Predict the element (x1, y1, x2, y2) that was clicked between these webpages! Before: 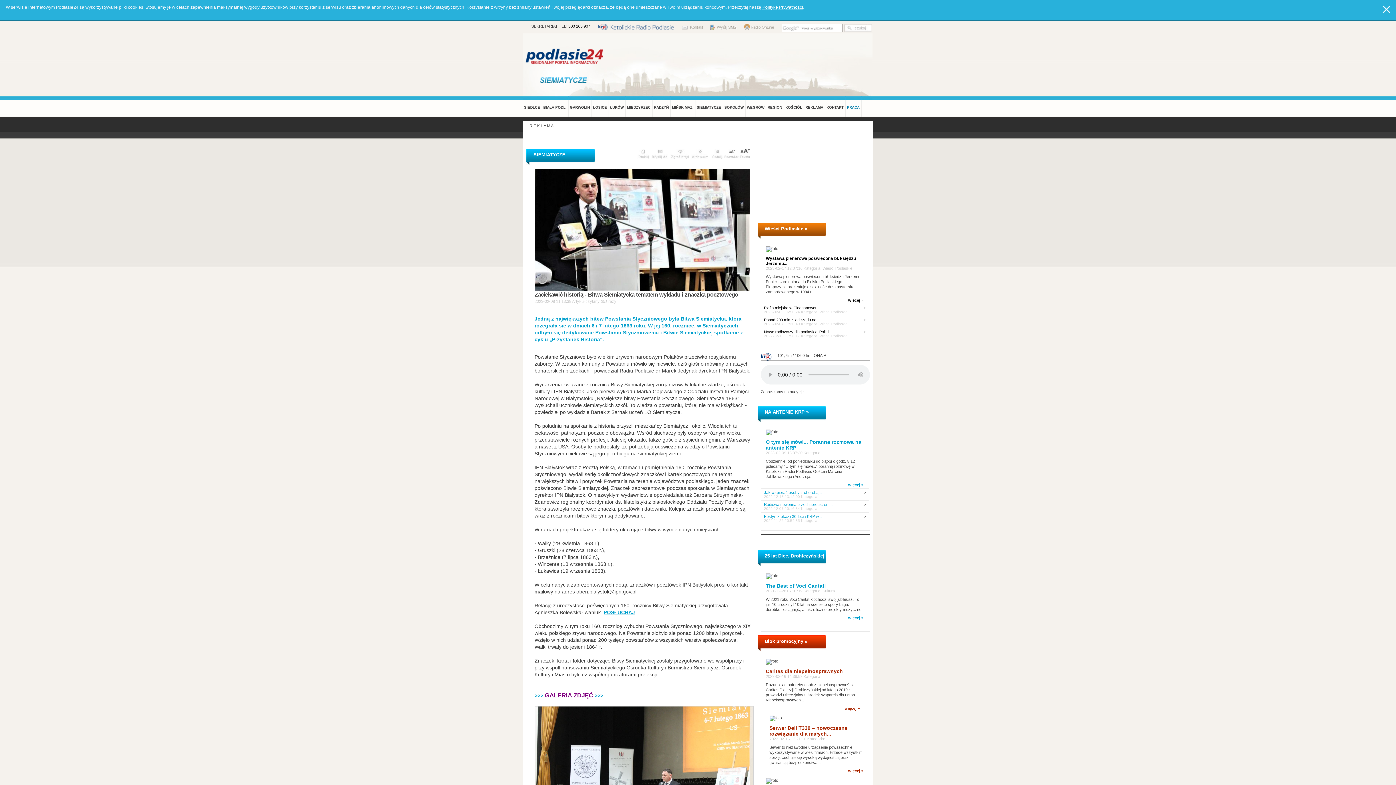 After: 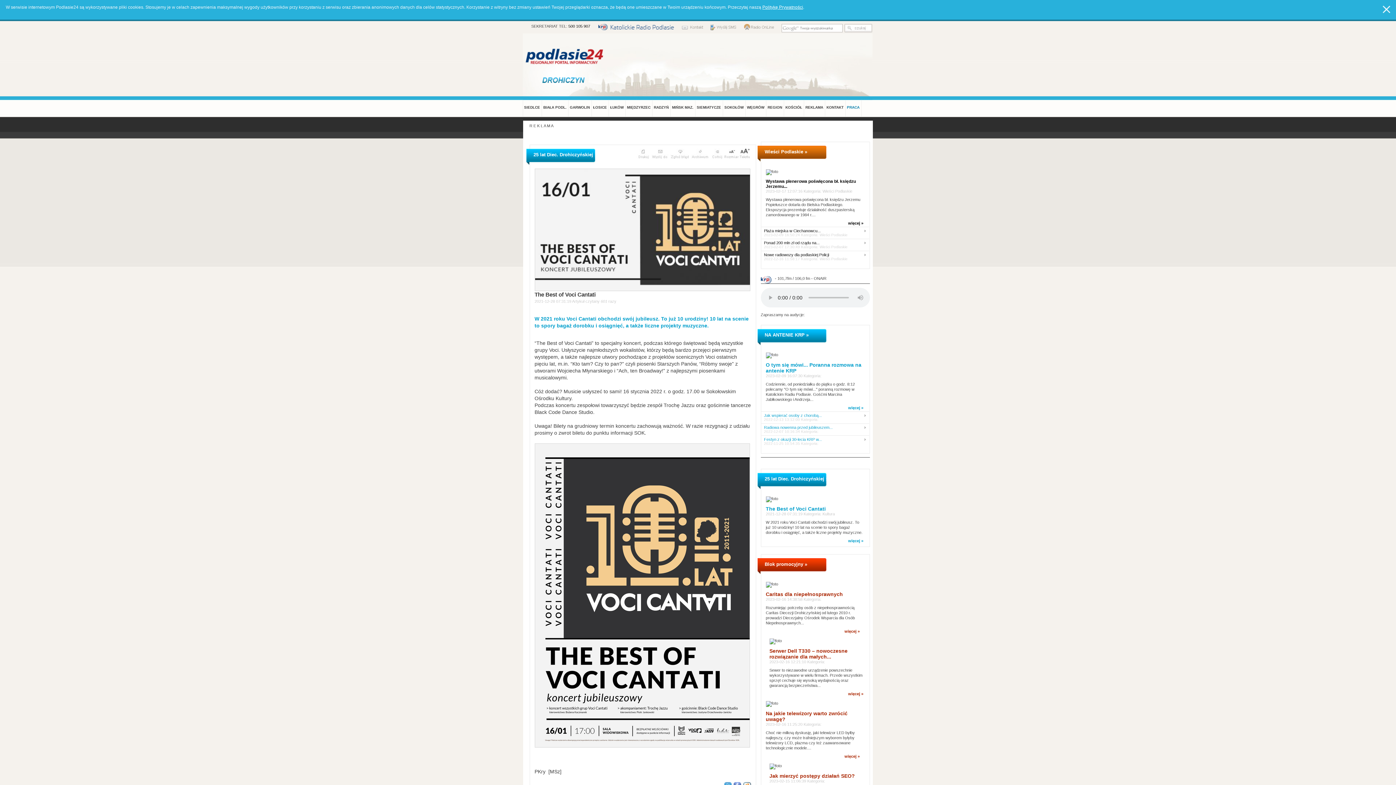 Action: label: The Best of Voci Cantati bbox: (766, 583, 826, 589)